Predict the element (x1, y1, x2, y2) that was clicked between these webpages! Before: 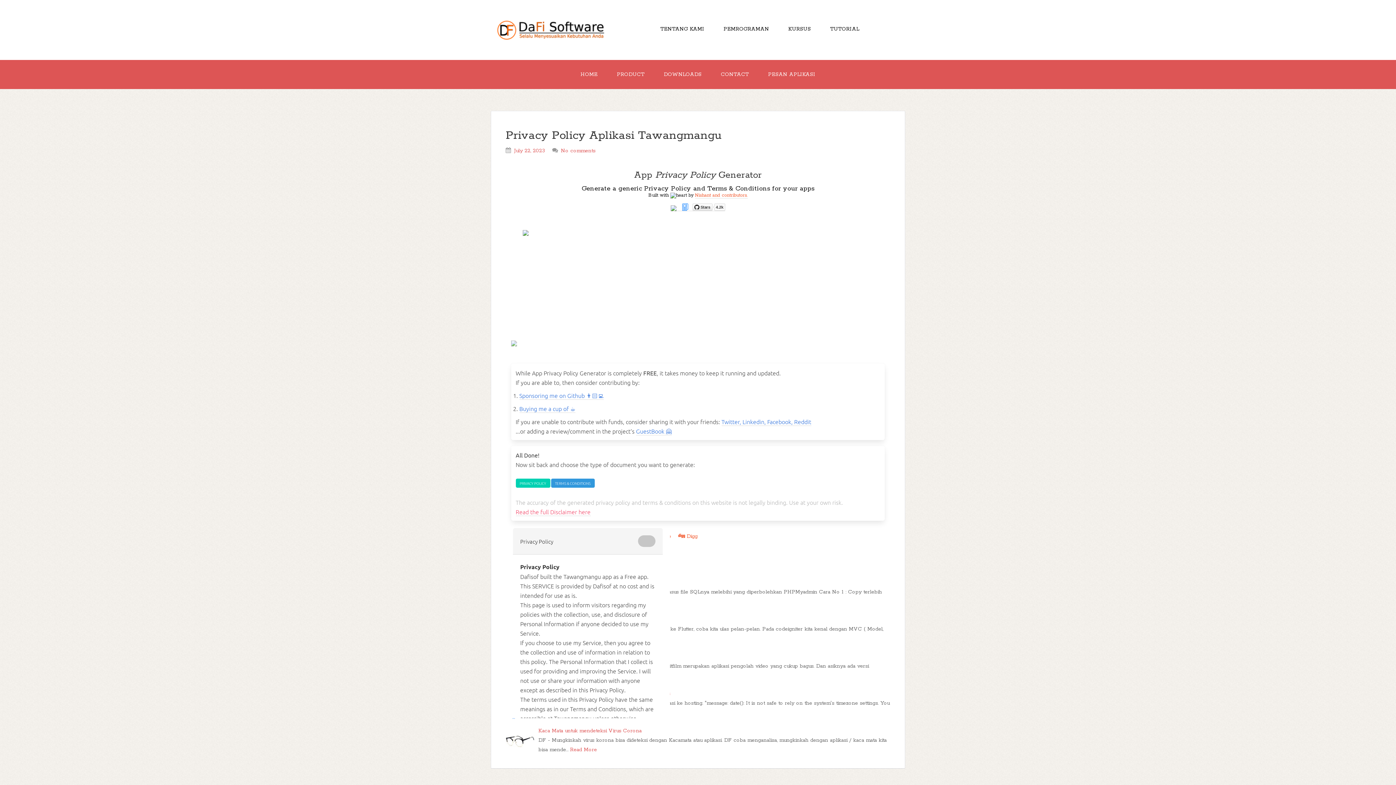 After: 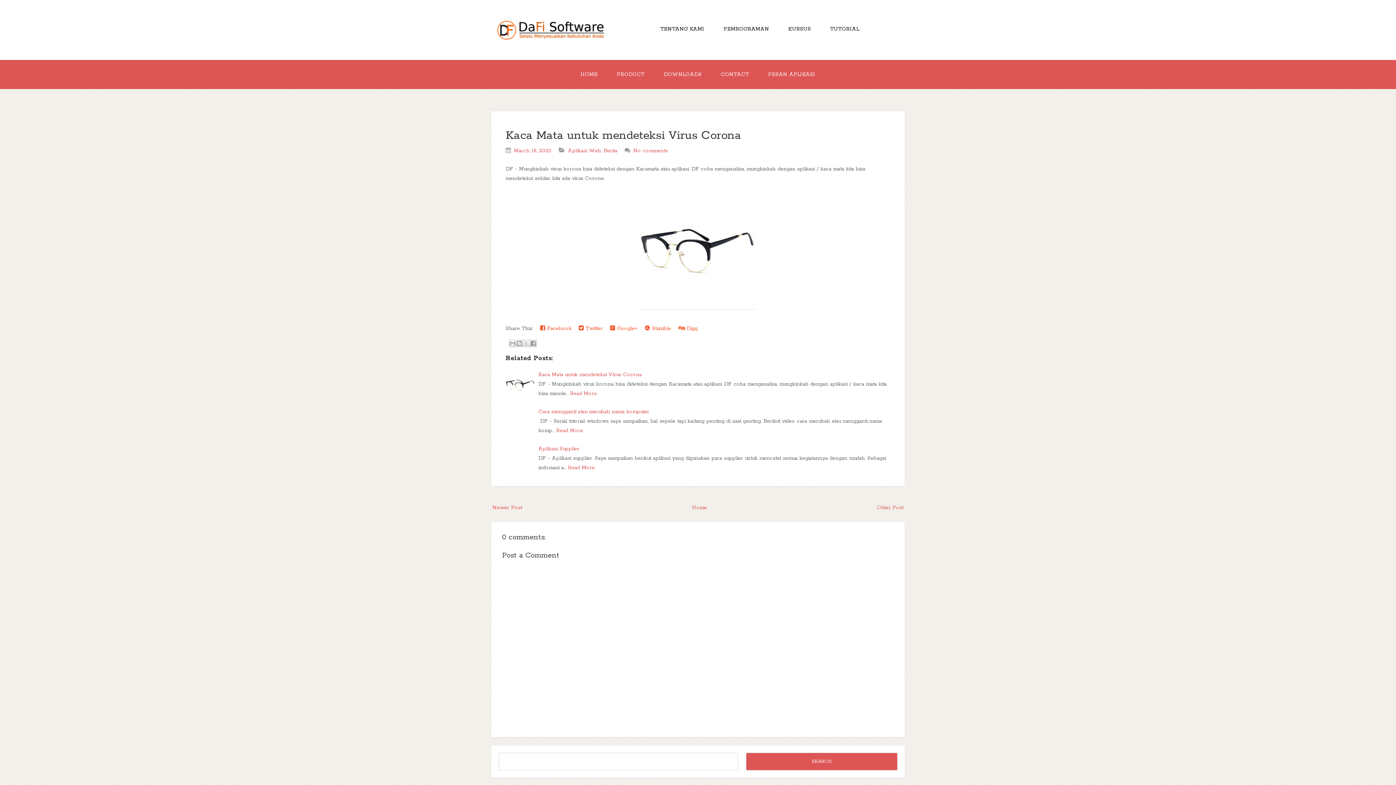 Action: bbox: (538, 728, 641, 734) label: Kaca Mata untuk mendeteksi Virus Corona